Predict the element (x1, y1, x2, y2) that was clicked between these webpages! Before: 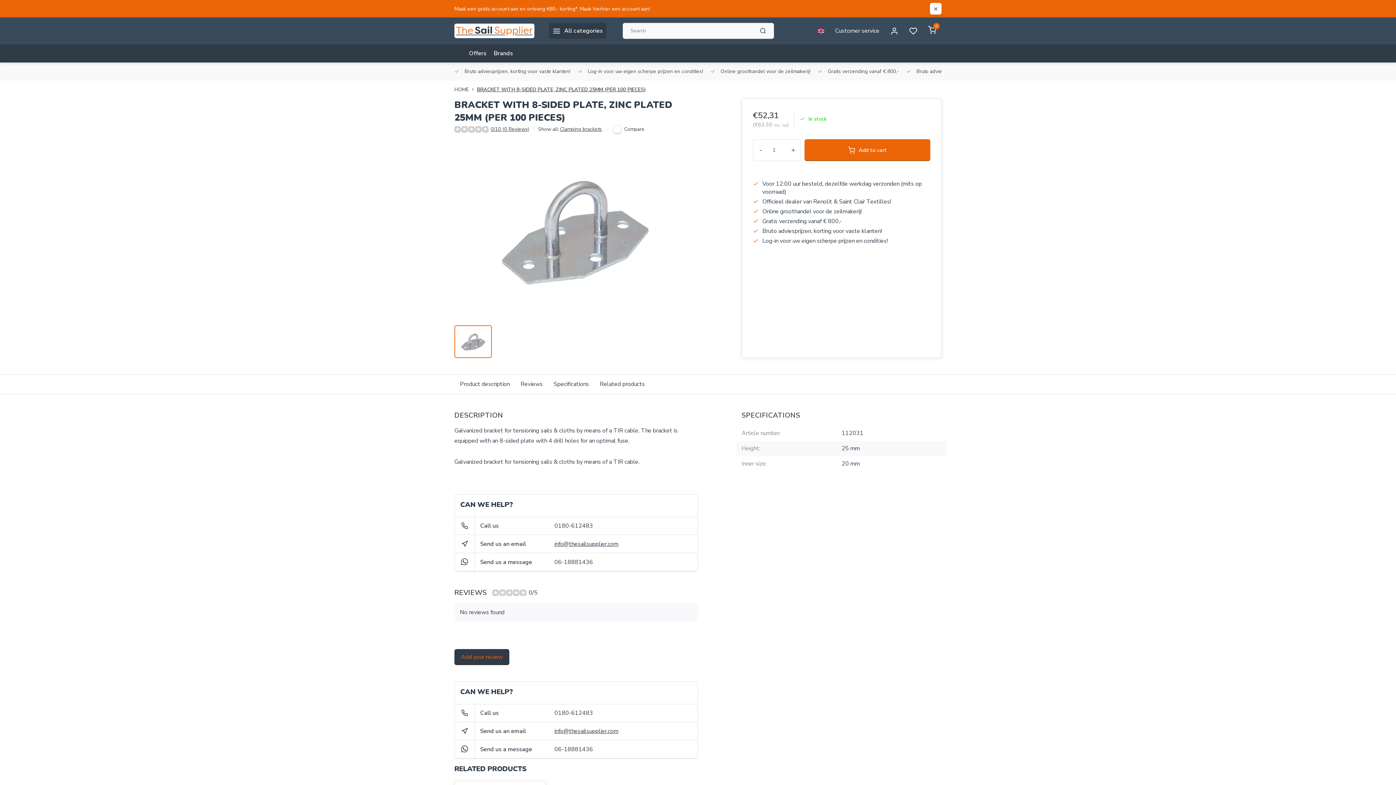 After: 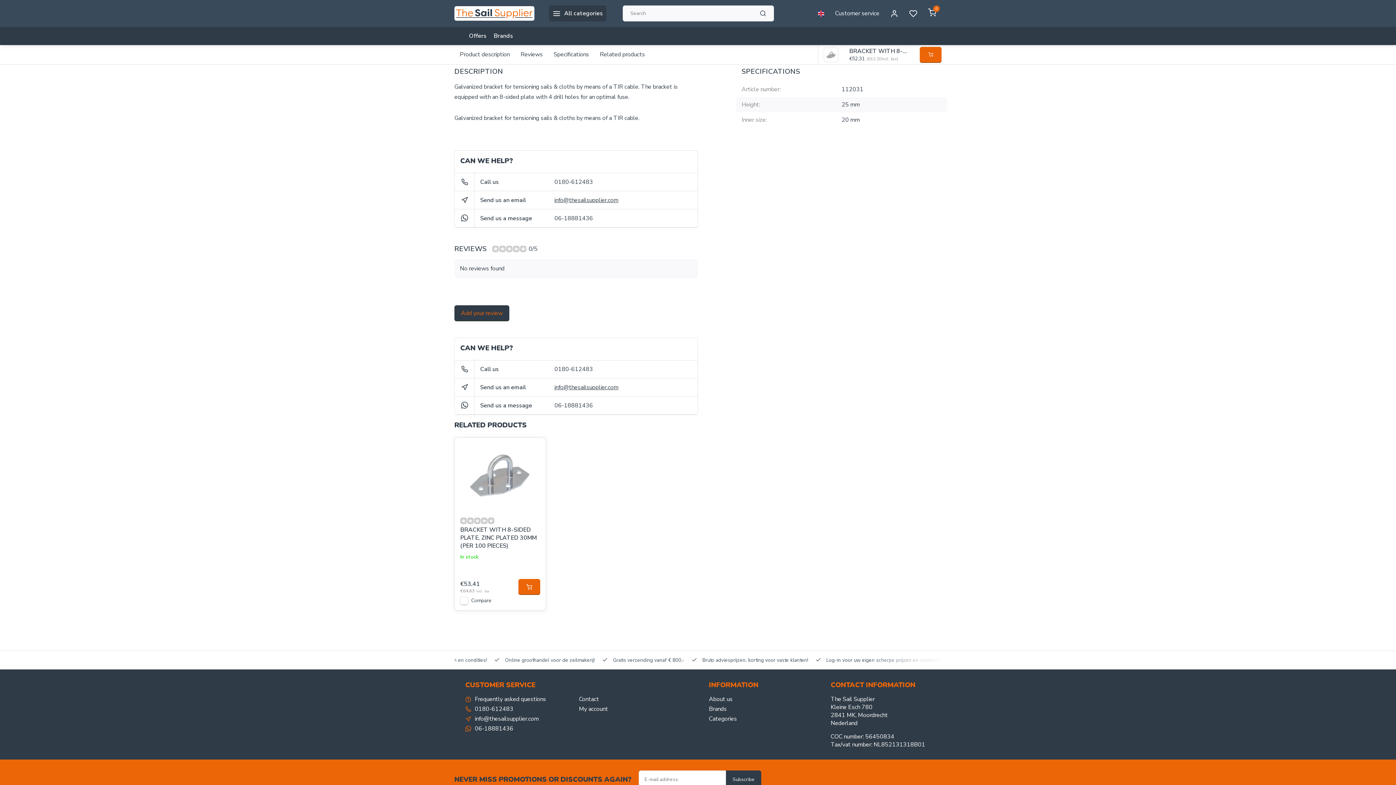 Action: label: Product description bbox: (454, 374, 515, 394)